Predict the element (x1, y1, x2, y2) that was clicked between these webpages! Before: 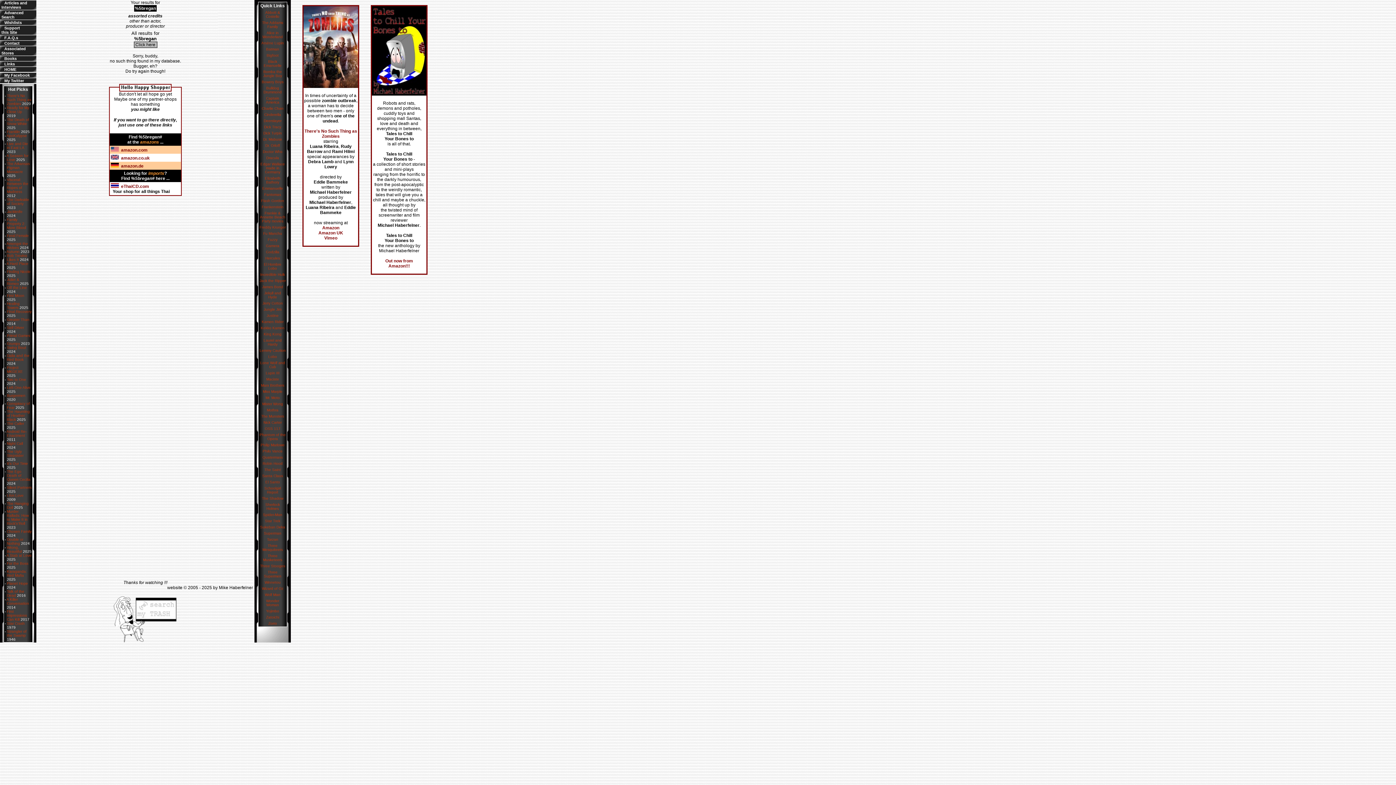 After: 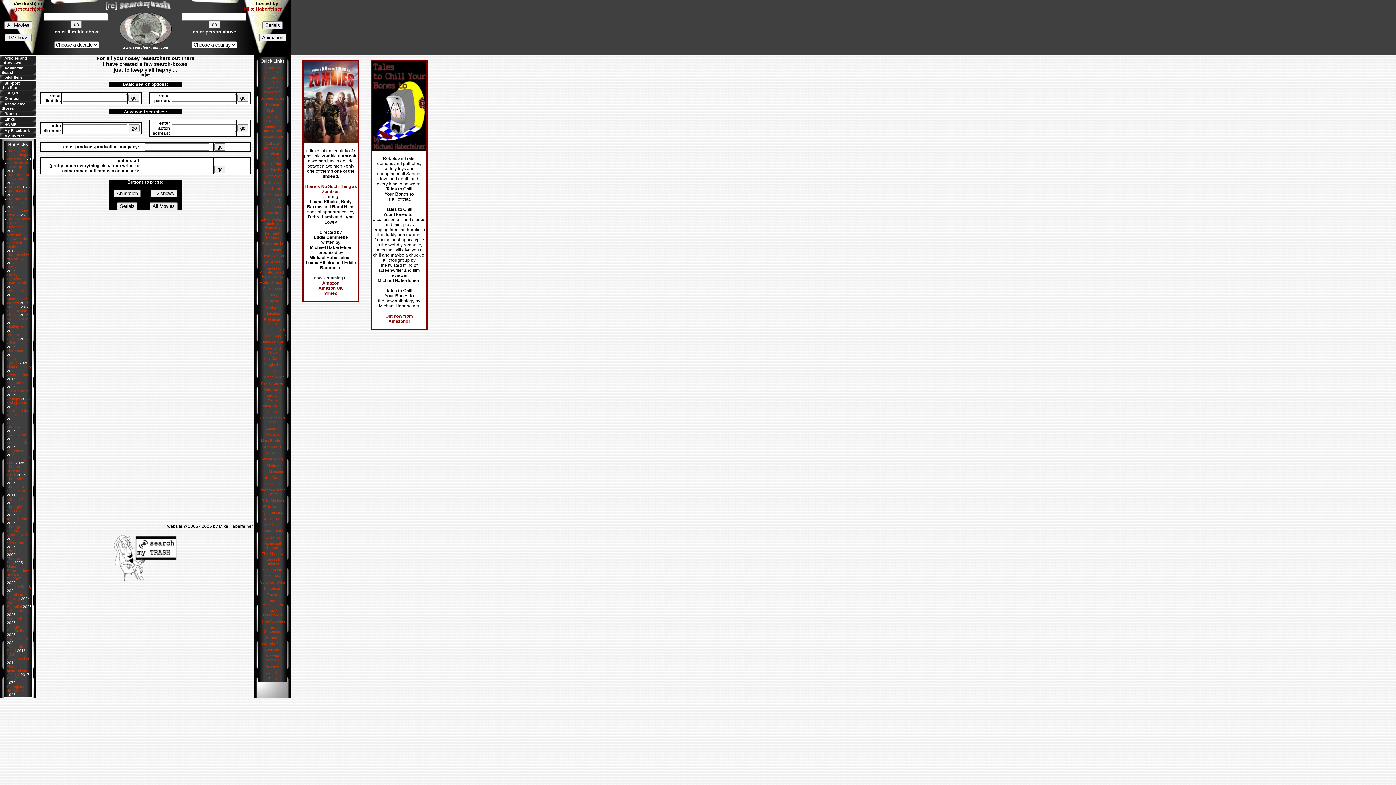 Action: bbox: (1, 10, 23, 19) label: Advanced Search